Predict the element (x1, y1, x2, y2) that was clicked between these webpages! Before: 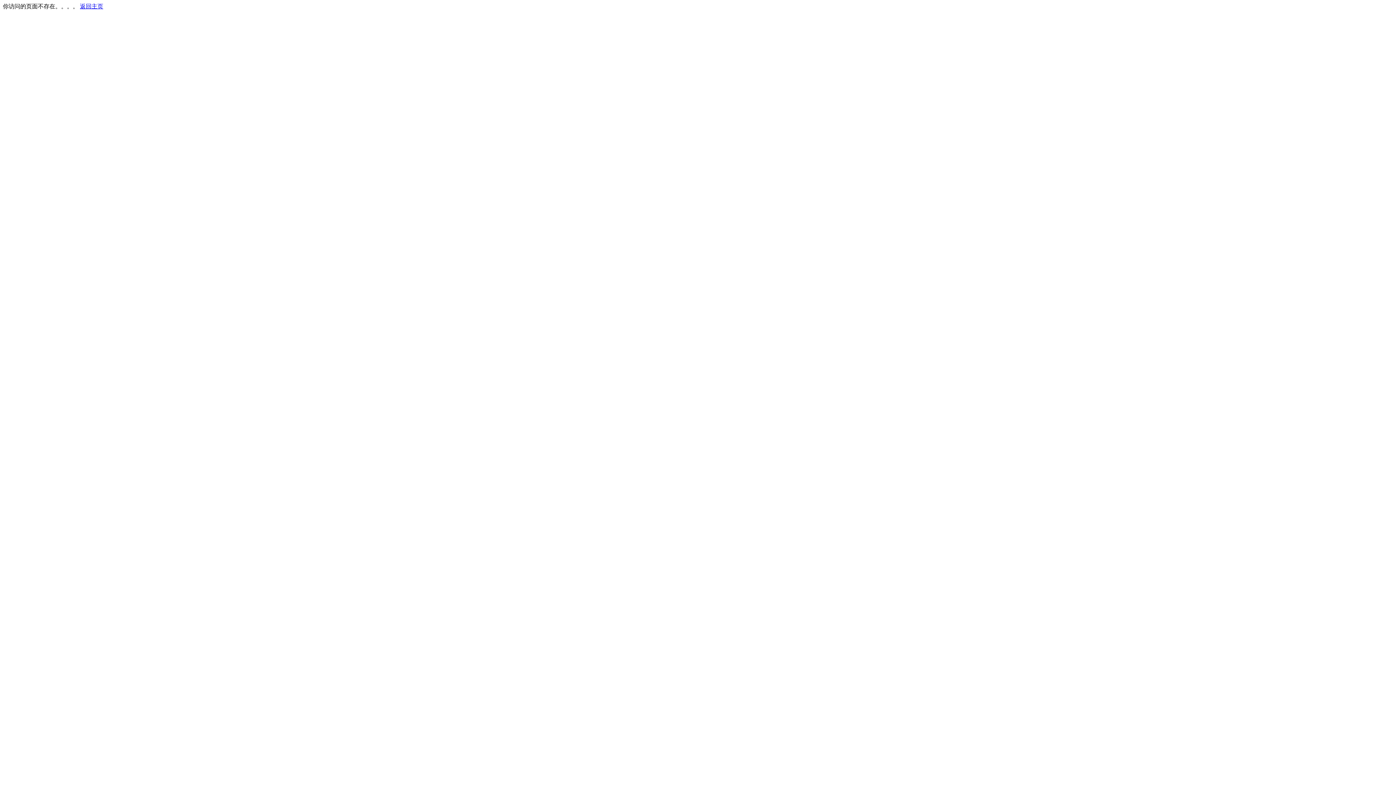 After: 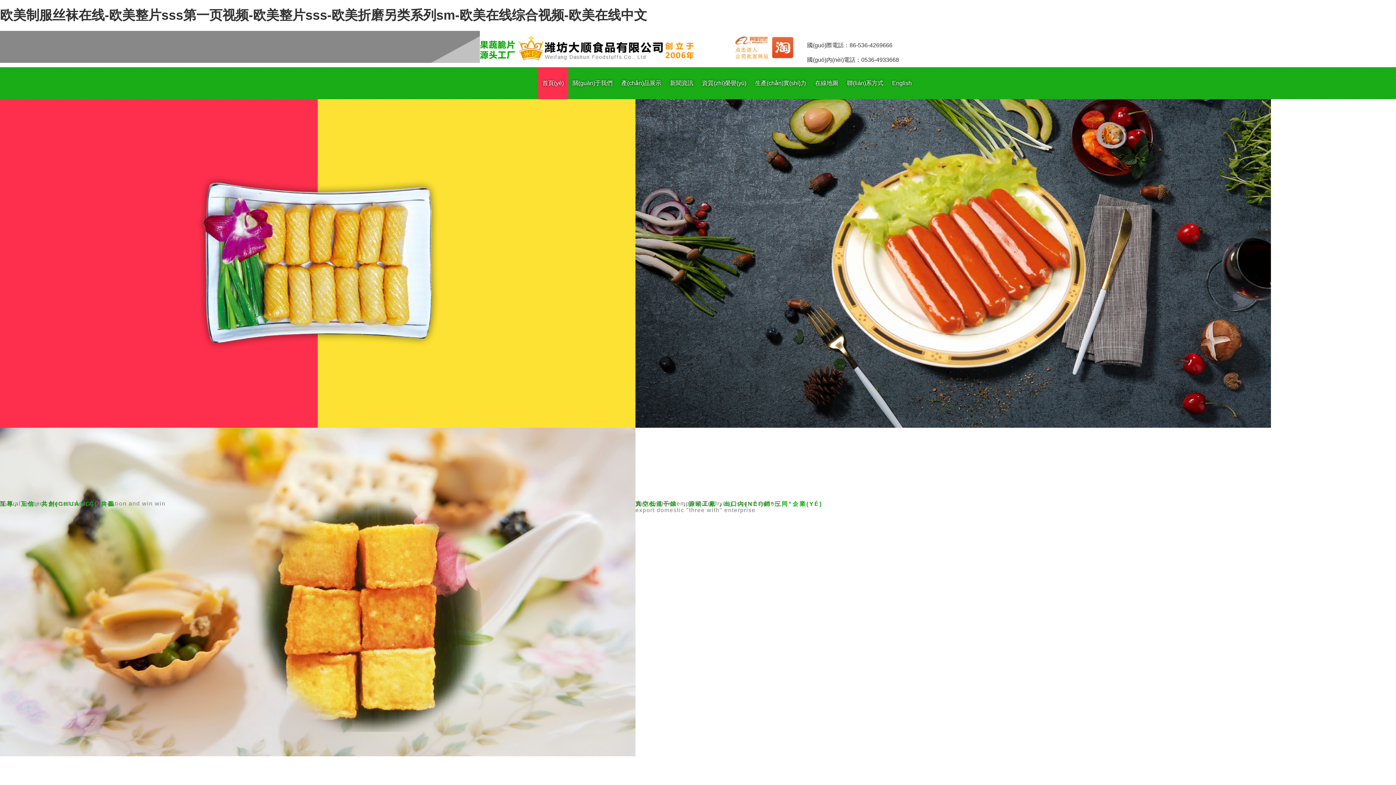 Action: bbox: (80, 3, 103, 9) label: 返回主页